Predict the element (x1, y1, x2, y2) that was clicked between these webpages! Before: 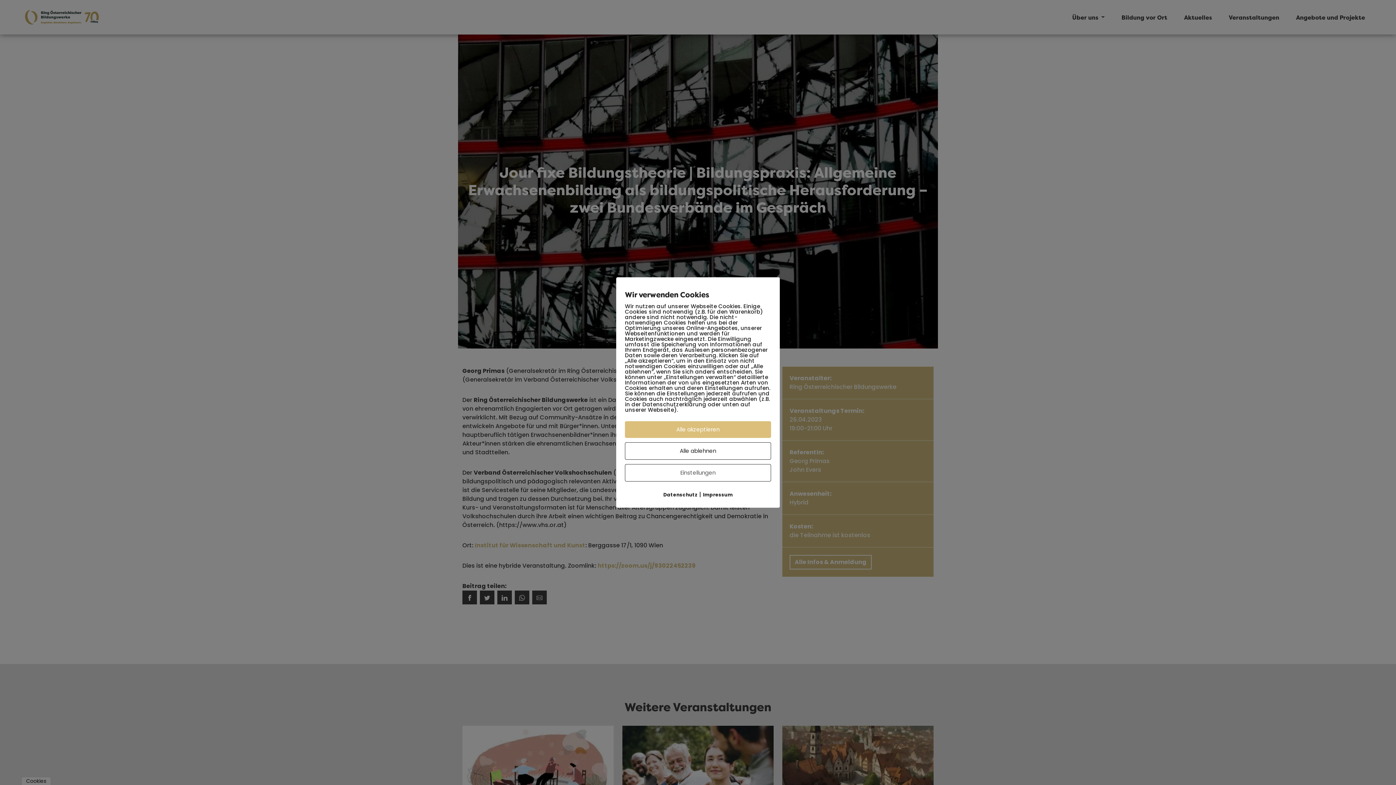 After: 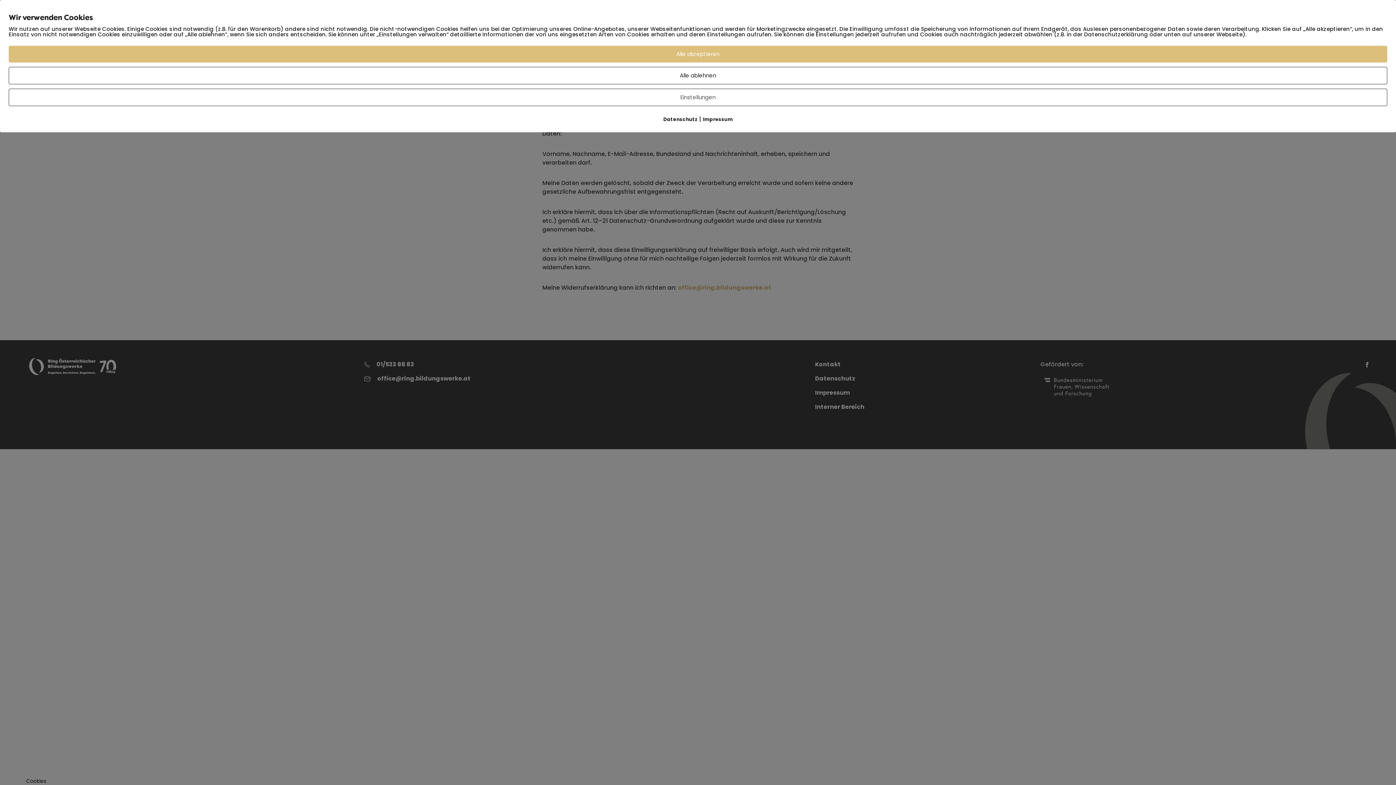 Action: bbox: (663, 491, 698, 498) label: Datenschutz